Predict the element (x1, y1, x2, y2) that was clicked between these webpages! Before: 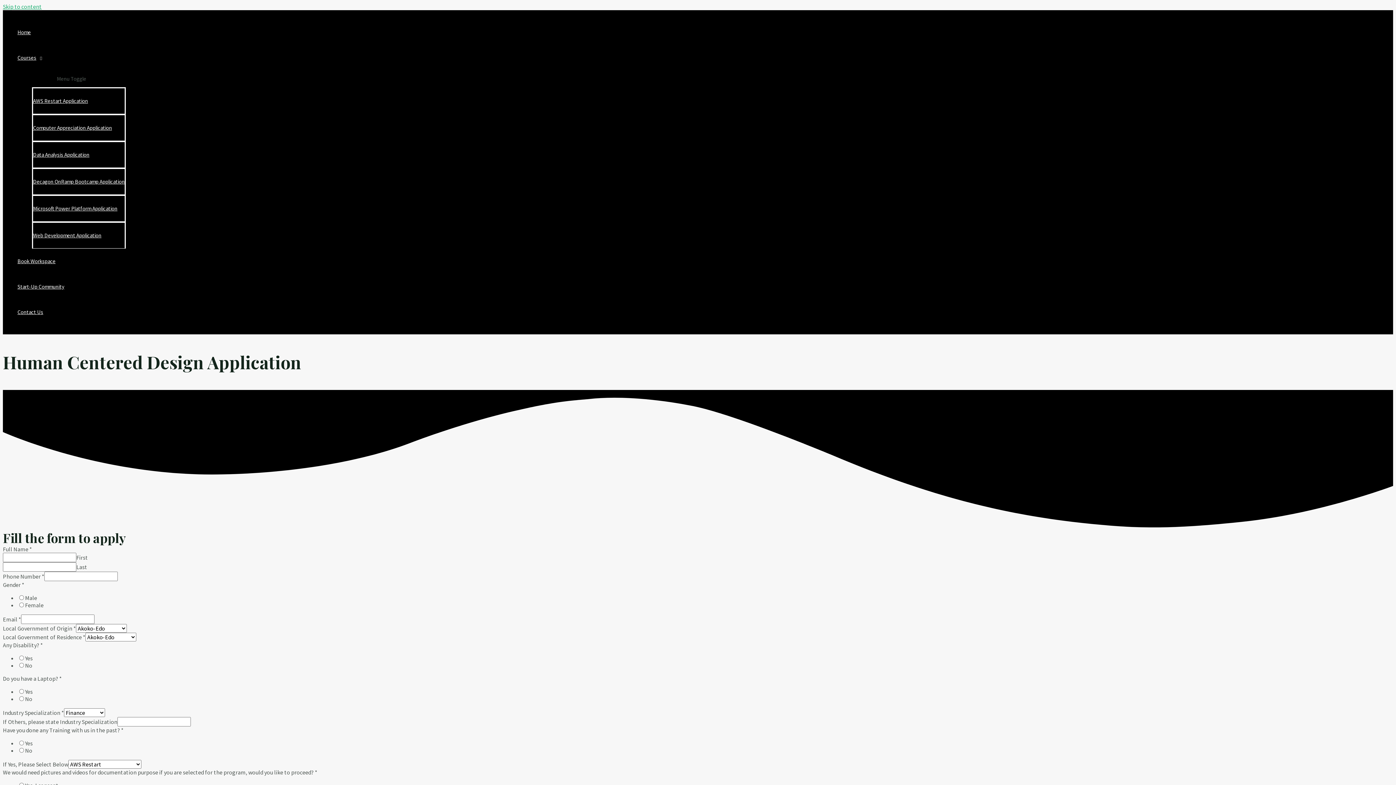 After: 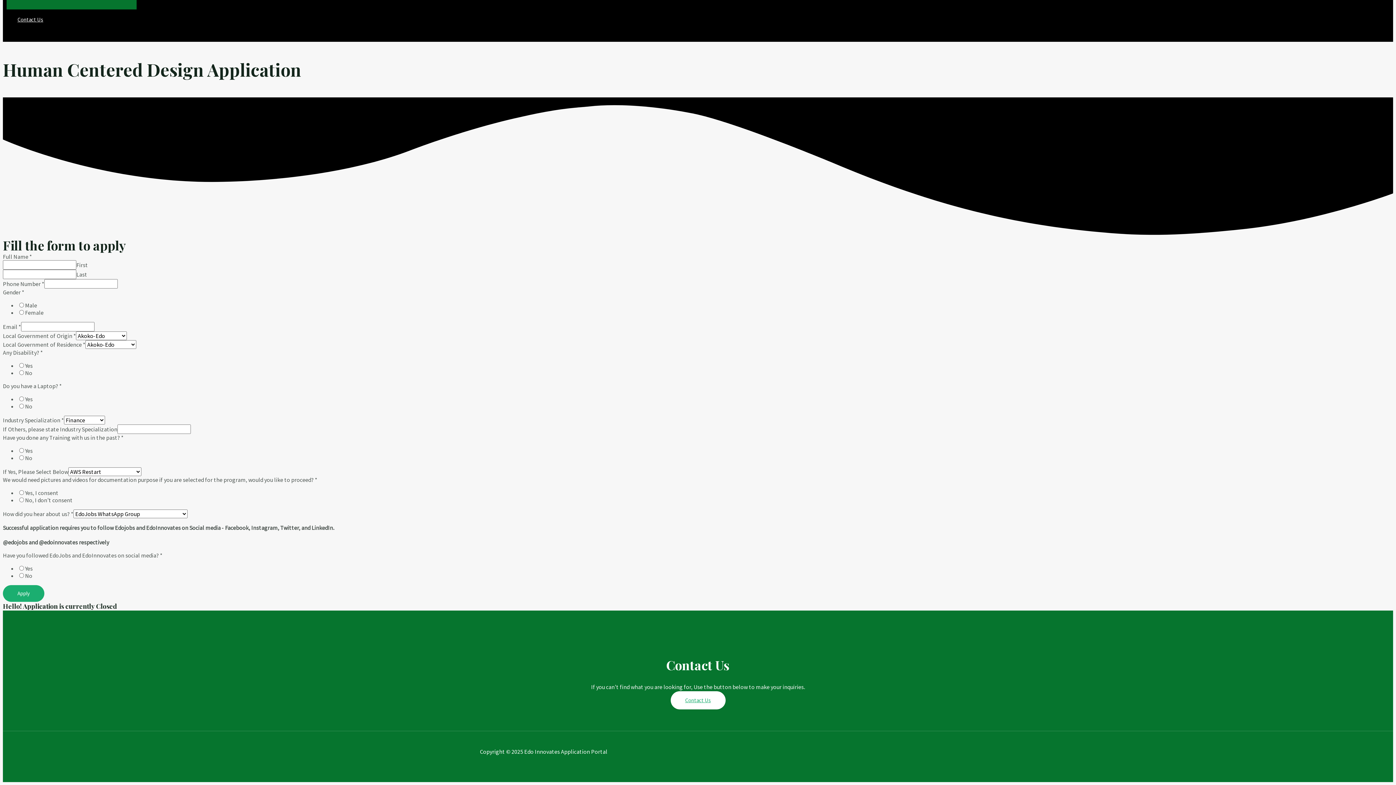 Action: label: Skip to content bbox: (2, 2, 41, 10)